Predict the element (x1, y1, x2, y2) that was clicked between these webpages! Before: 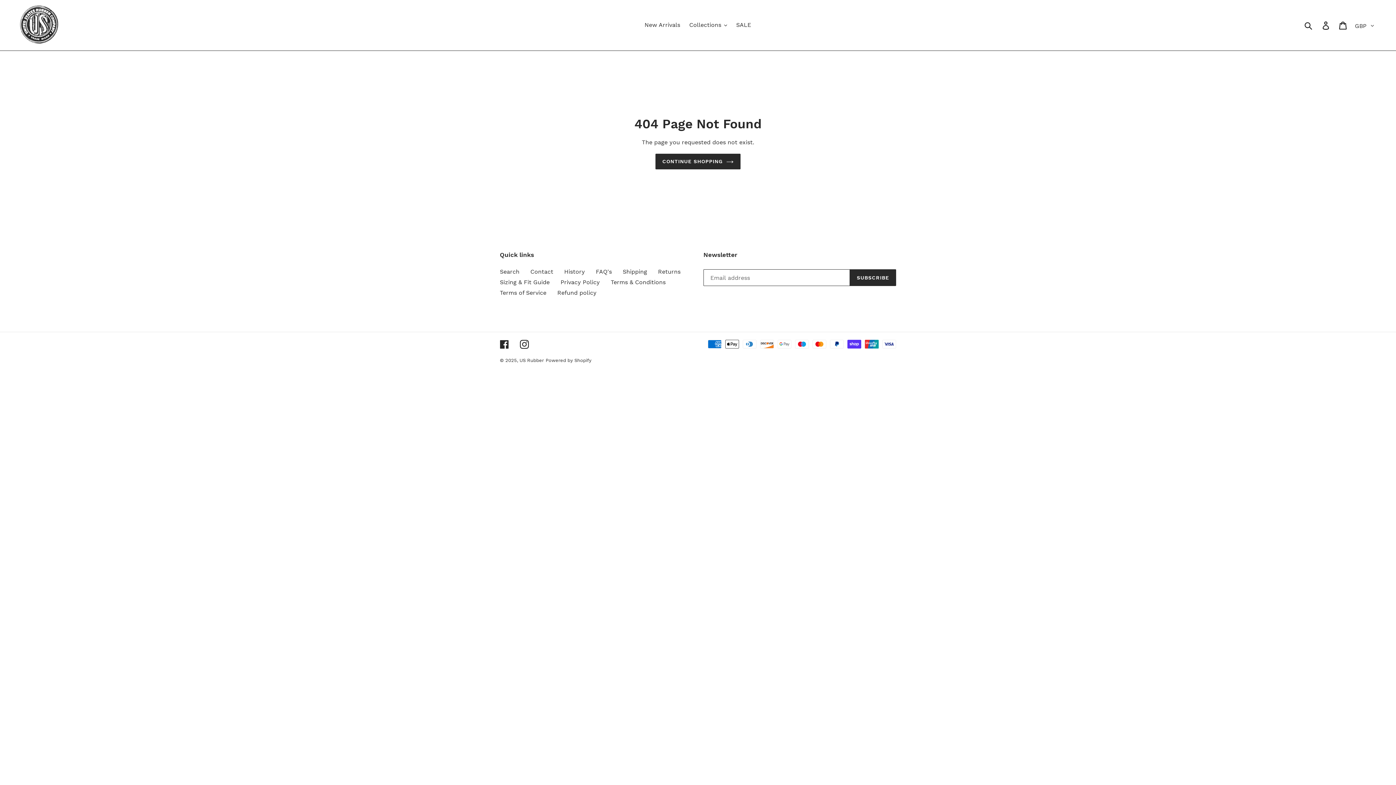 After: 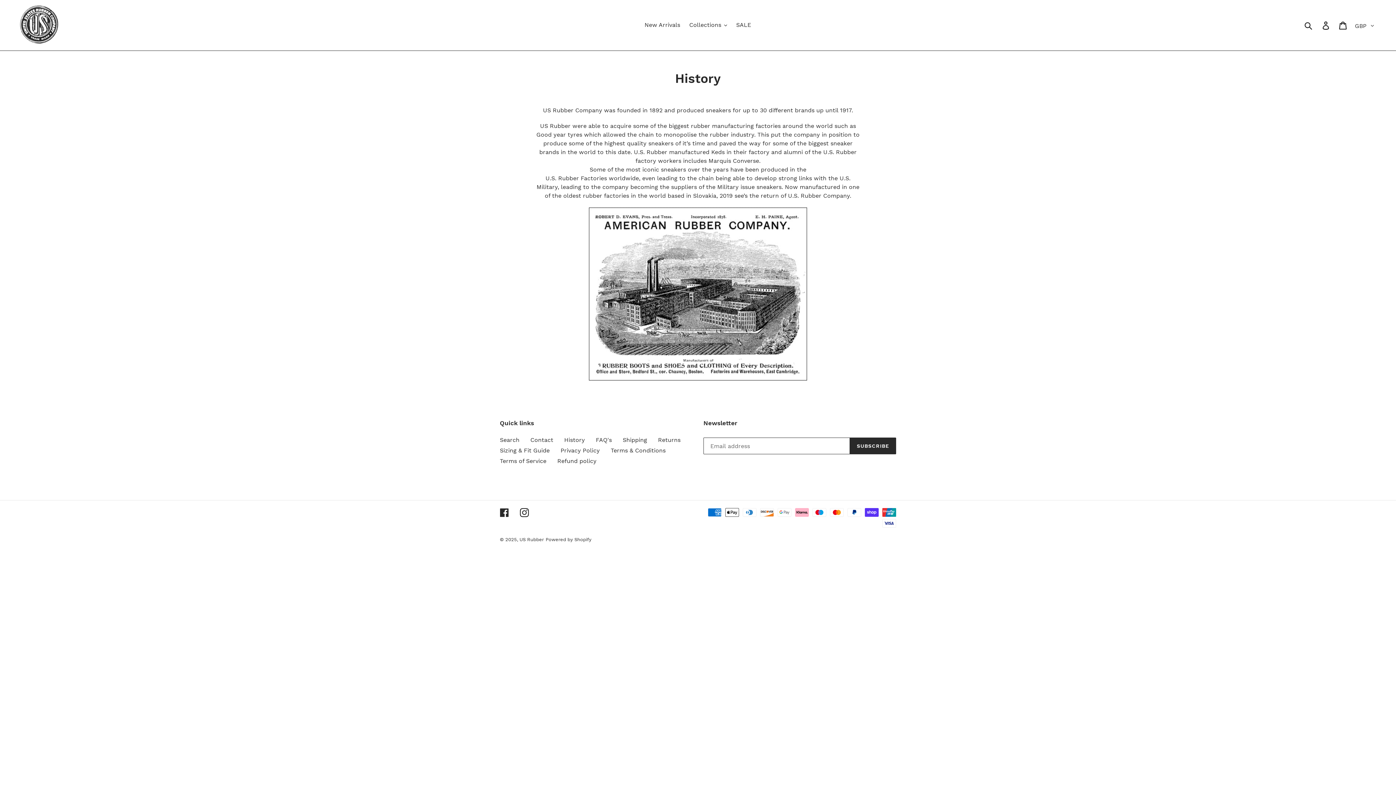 Action: label: History bbox: (564, 268, 585, 275)